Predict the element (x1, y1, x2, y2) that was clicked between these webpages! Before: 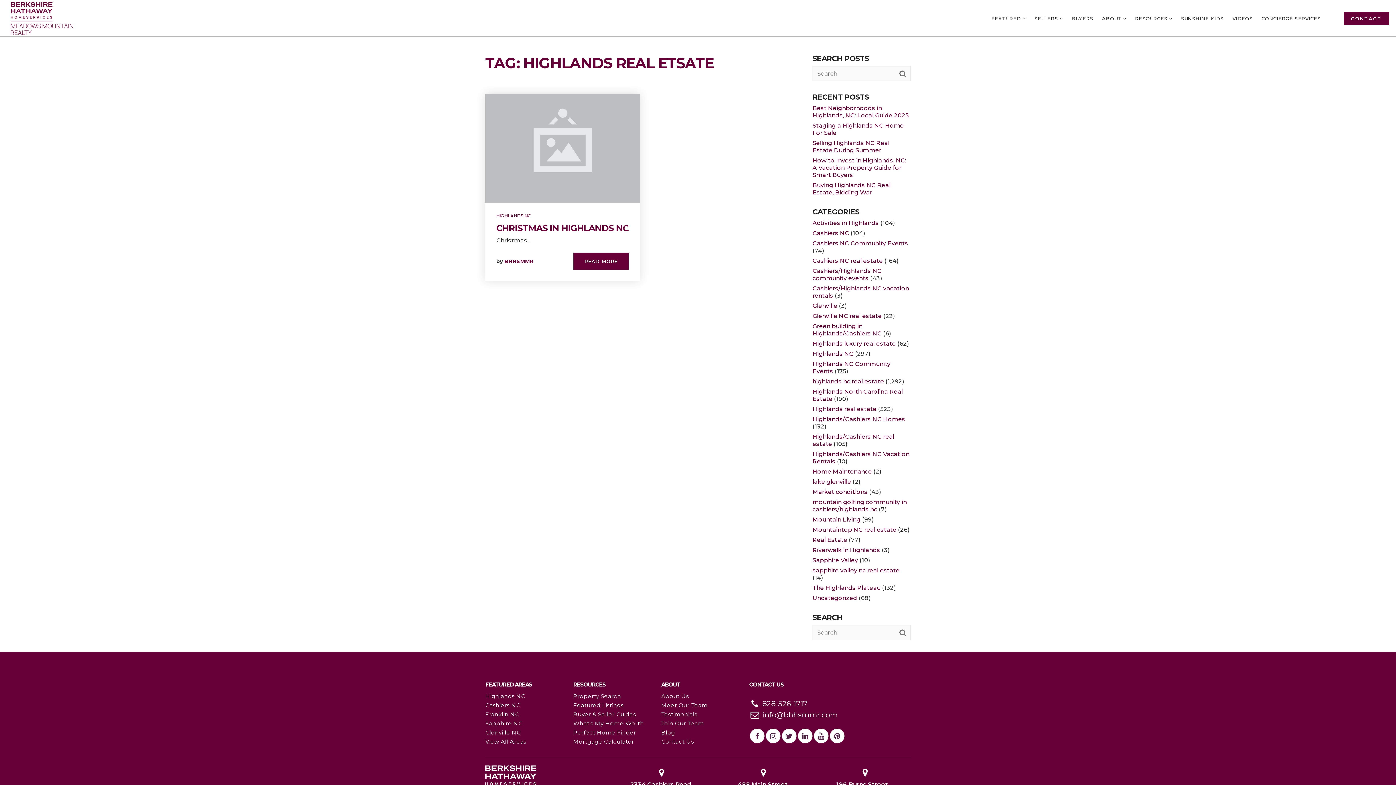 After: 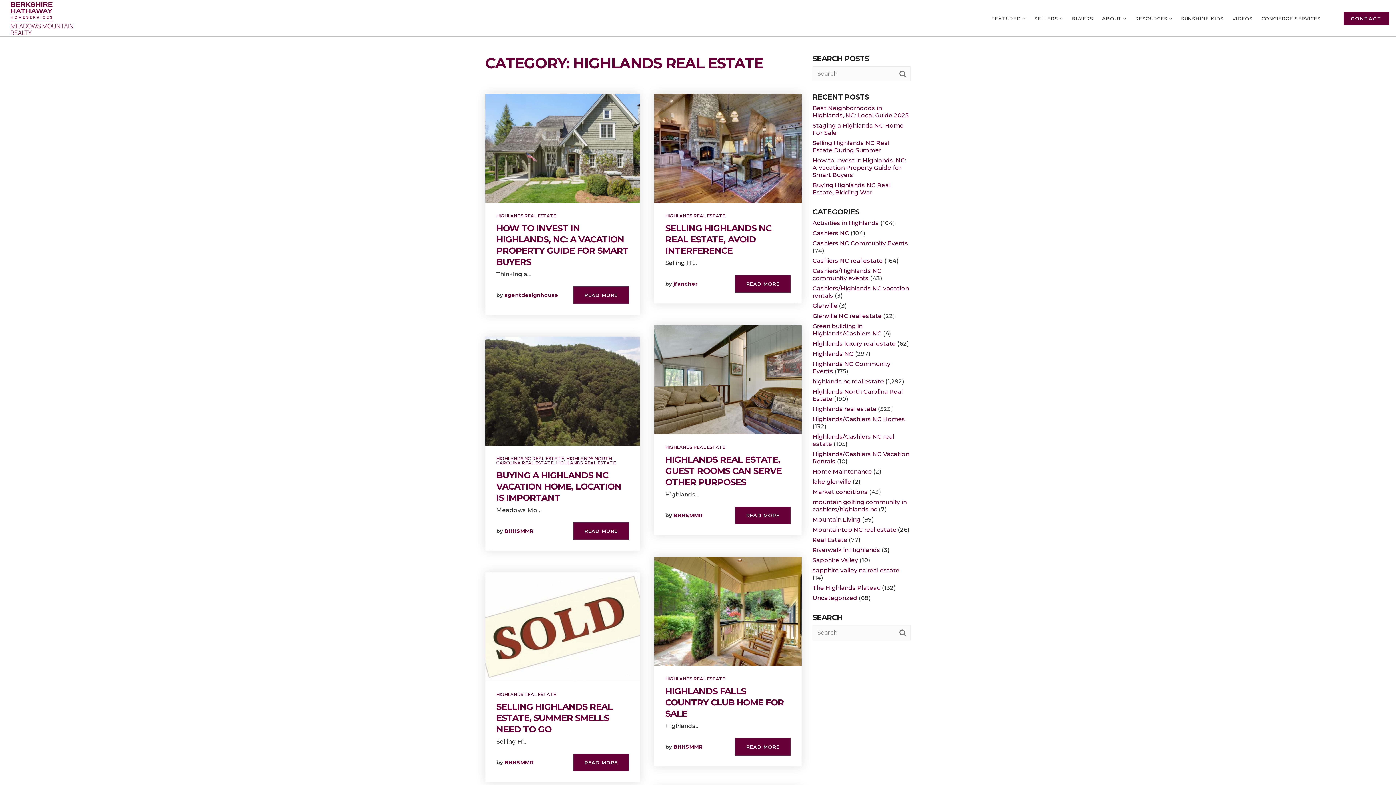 Action: bbox: (812, 405, 876, 412) label: Highlands real estate